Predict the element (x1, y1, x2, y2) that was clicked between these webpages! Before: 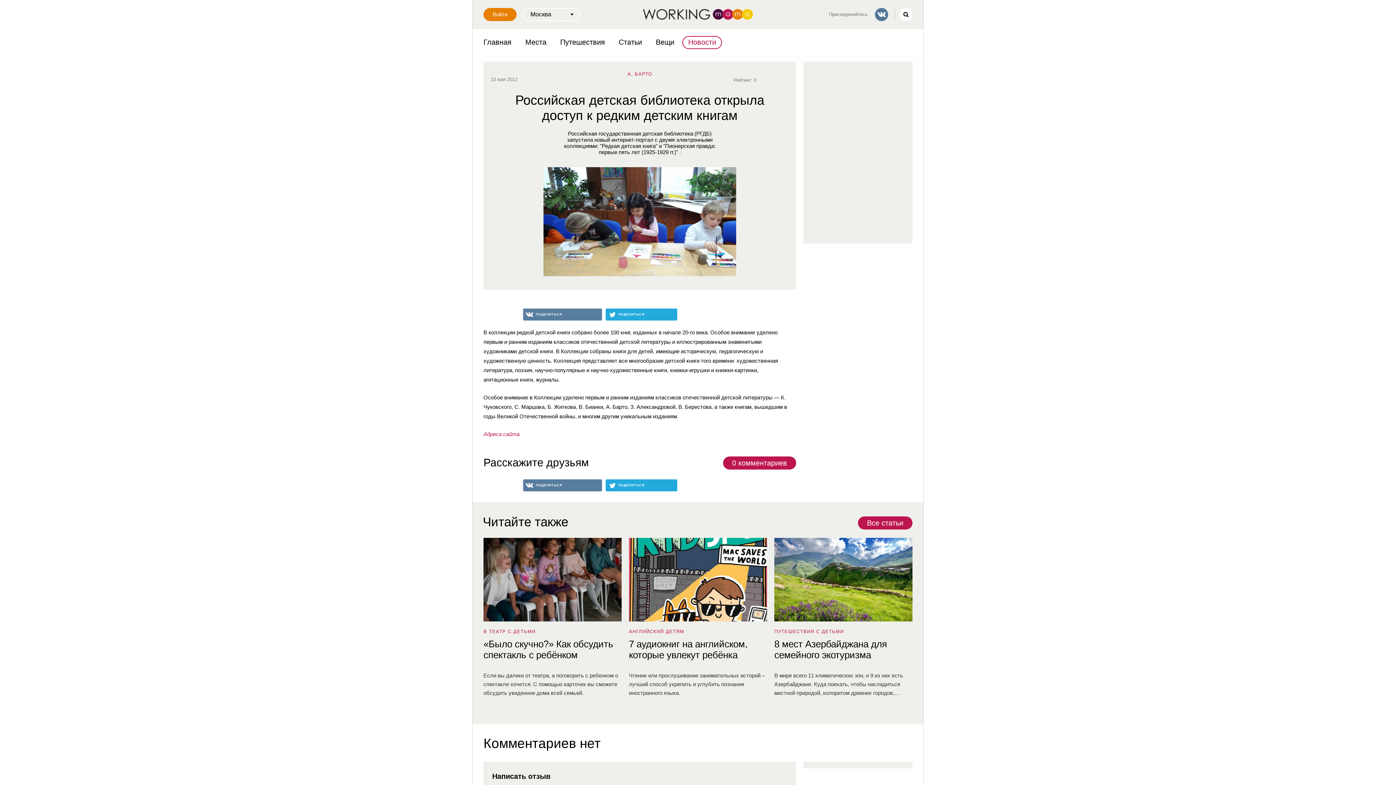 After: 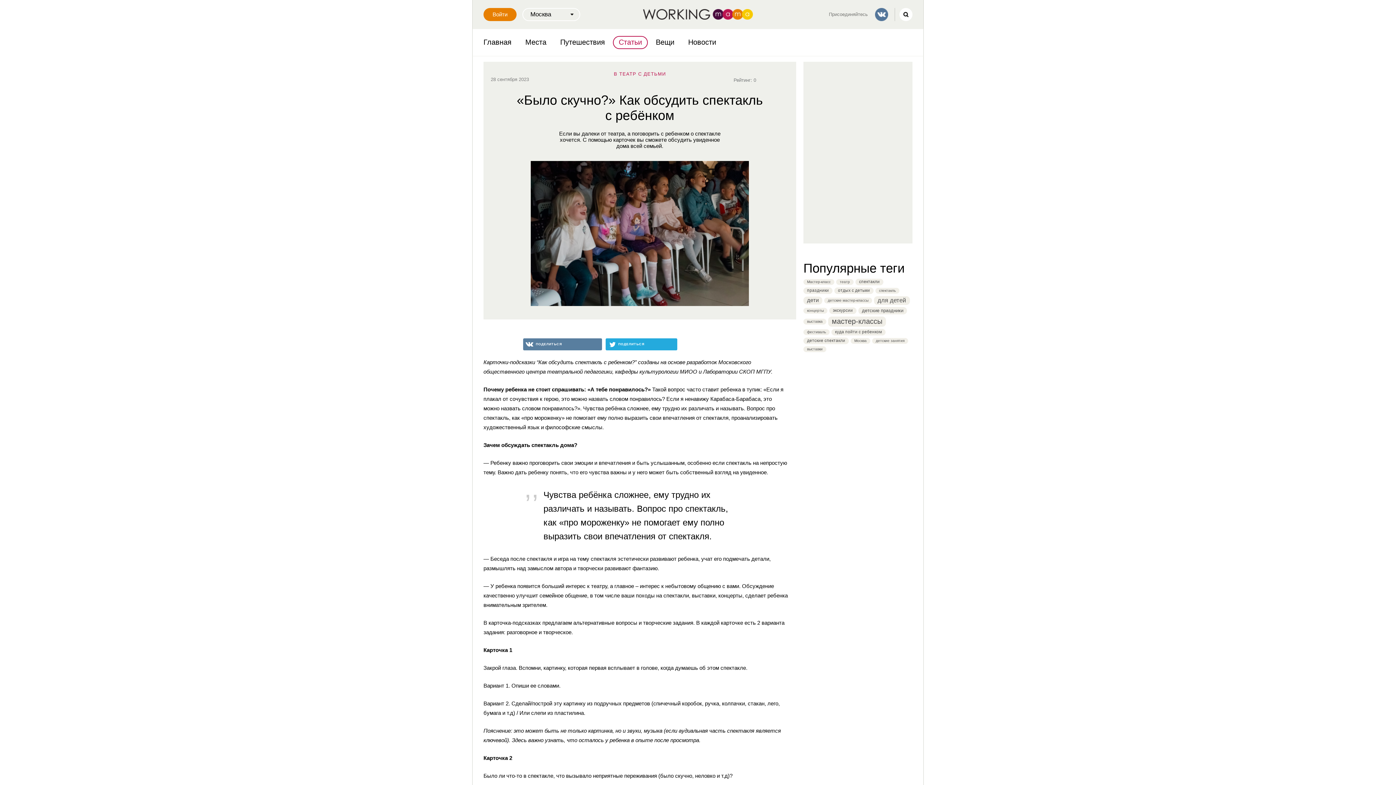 Action: label: Если вы далеки от театра, а поговорить с ребенком о спектакле хочется. С помощью карточек вы сможете обсудить увиденное дома всей семьей. bbox: (483, 666, 621, 703)